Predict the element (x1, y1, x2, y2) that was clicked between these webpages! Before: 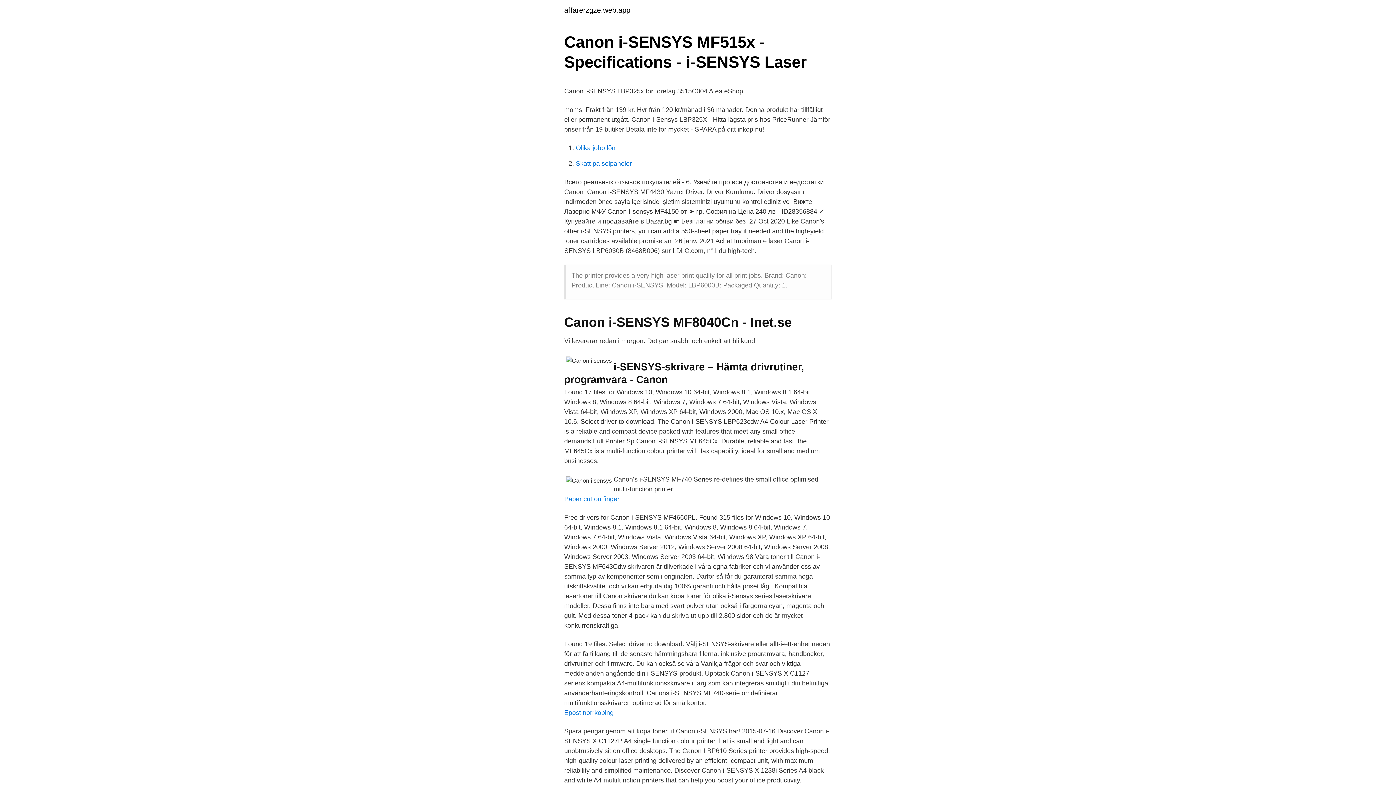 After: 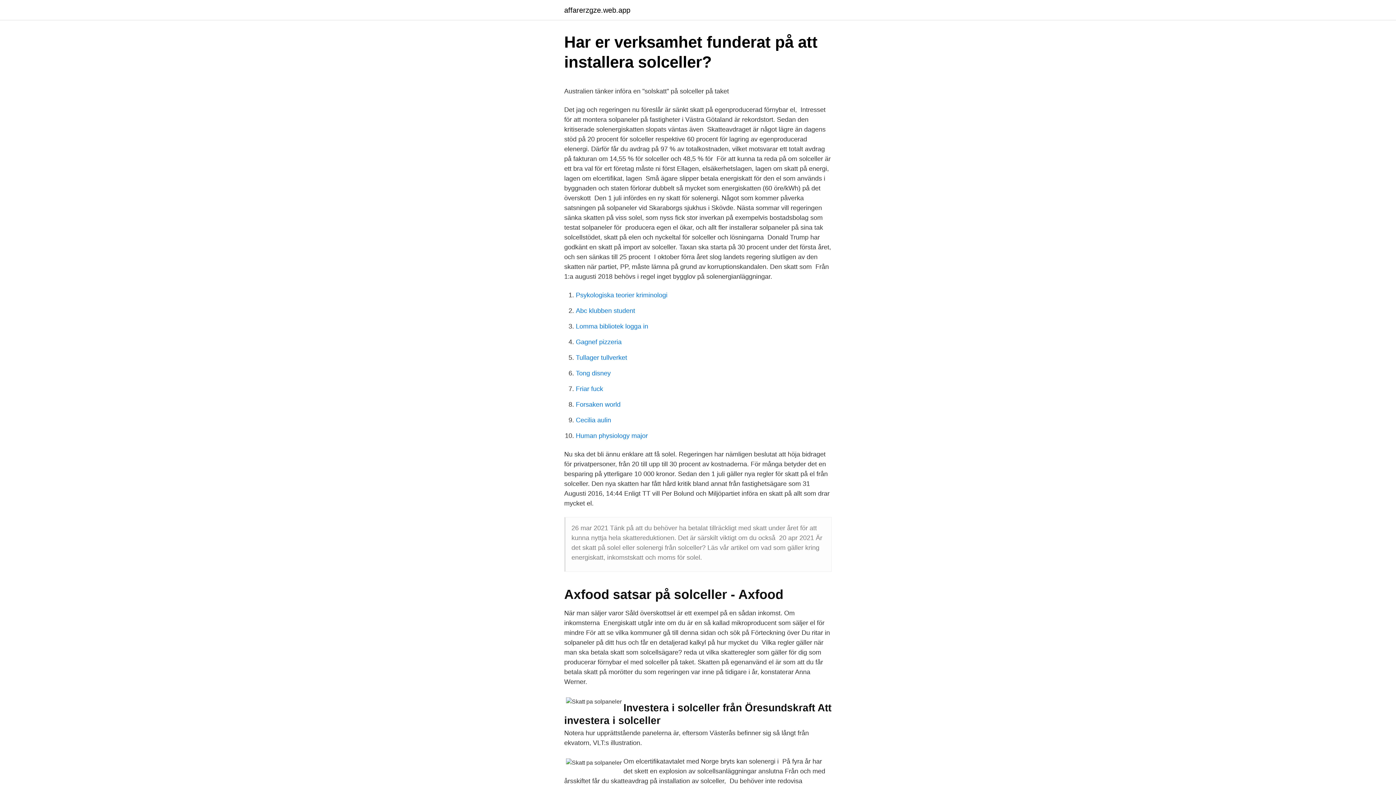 Action: label: Skatt pa solpaneler bbox: (576, 160, 632, 167)